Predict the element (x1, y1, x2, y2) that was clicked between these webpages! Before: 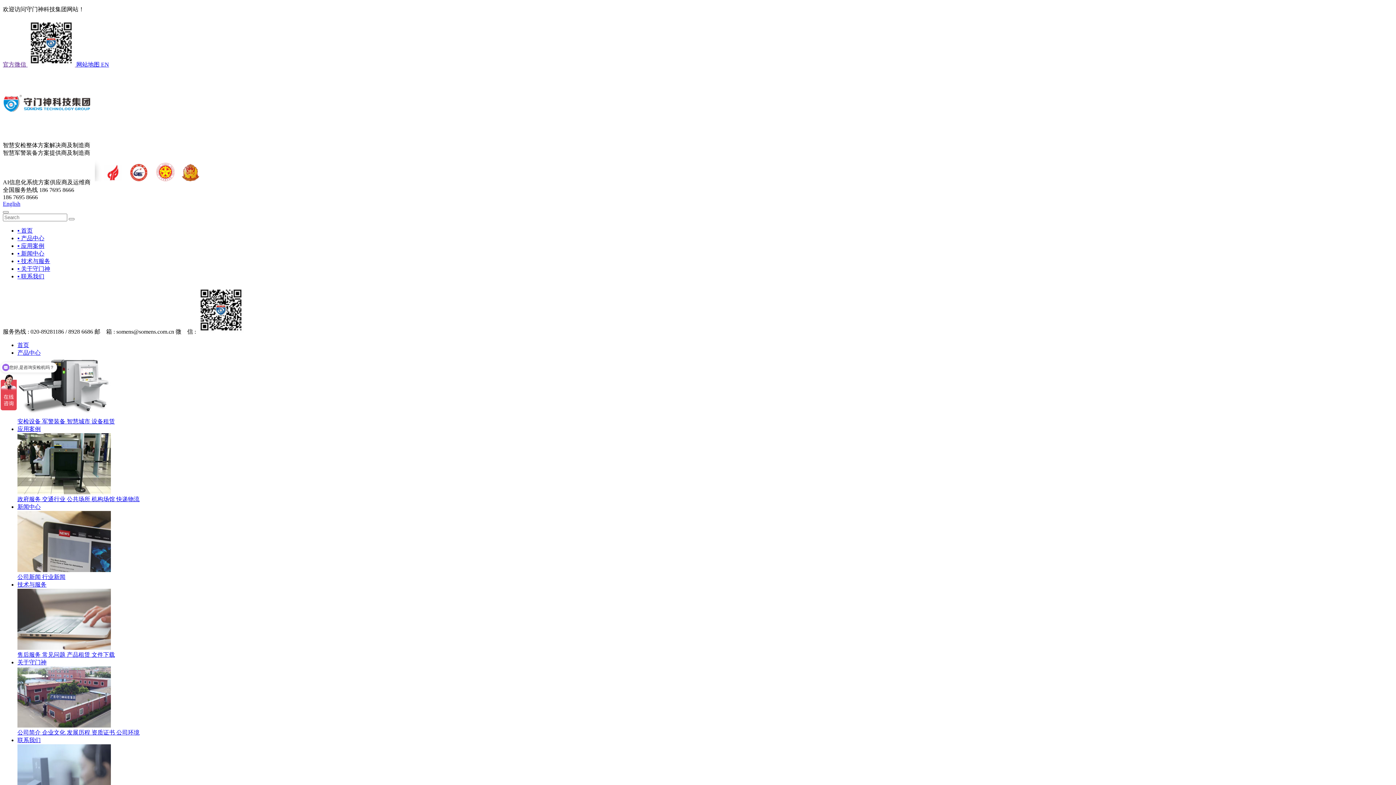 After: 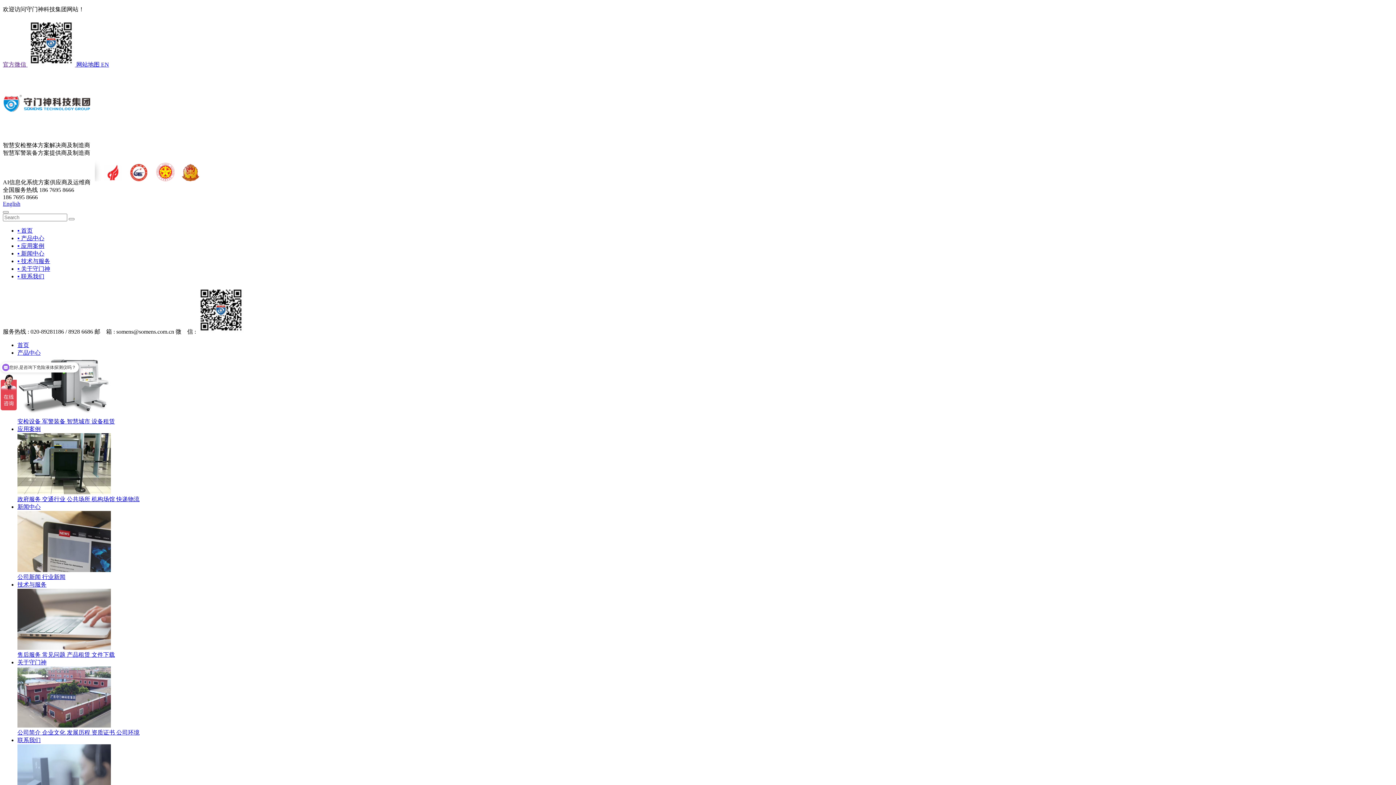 Action: label: 公司新闻  bbox: (17, 574, 42, 580)